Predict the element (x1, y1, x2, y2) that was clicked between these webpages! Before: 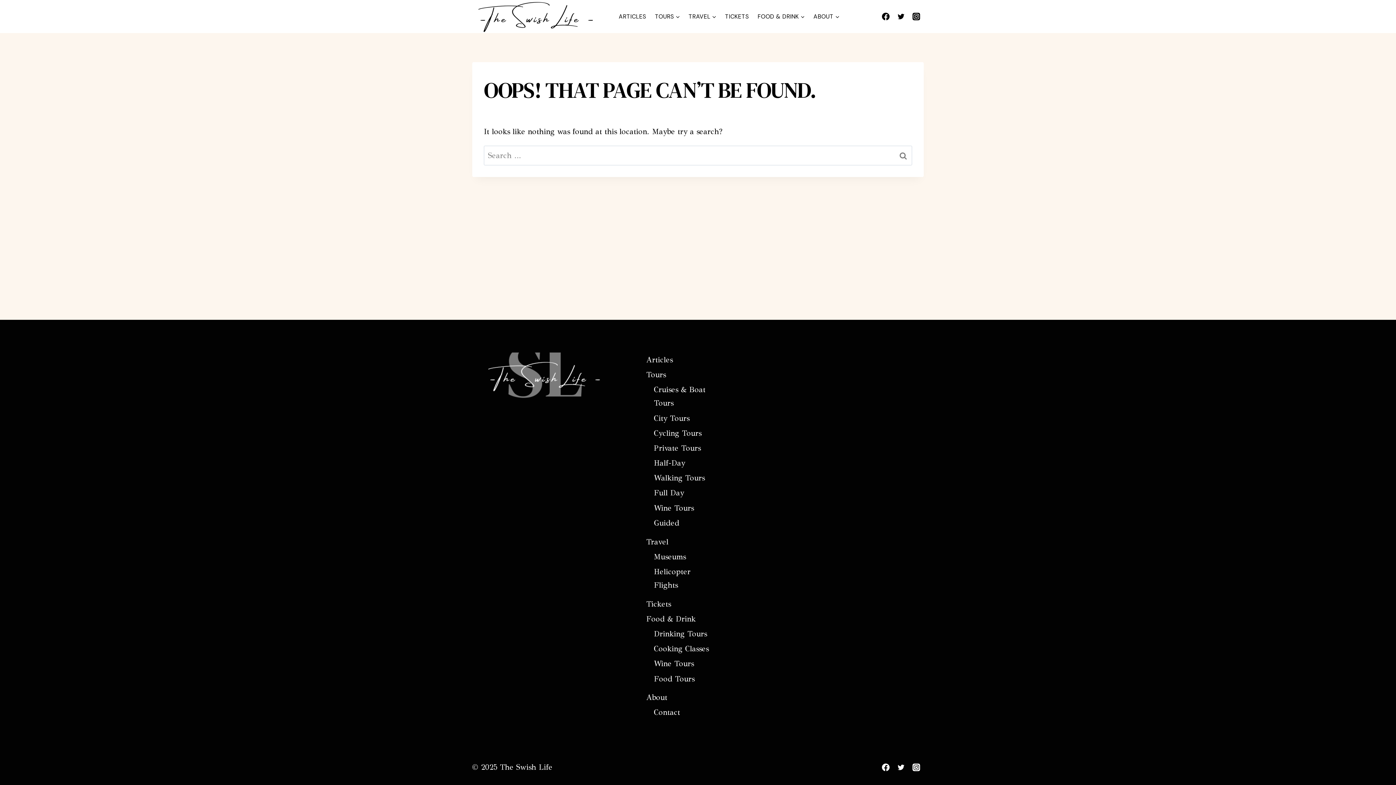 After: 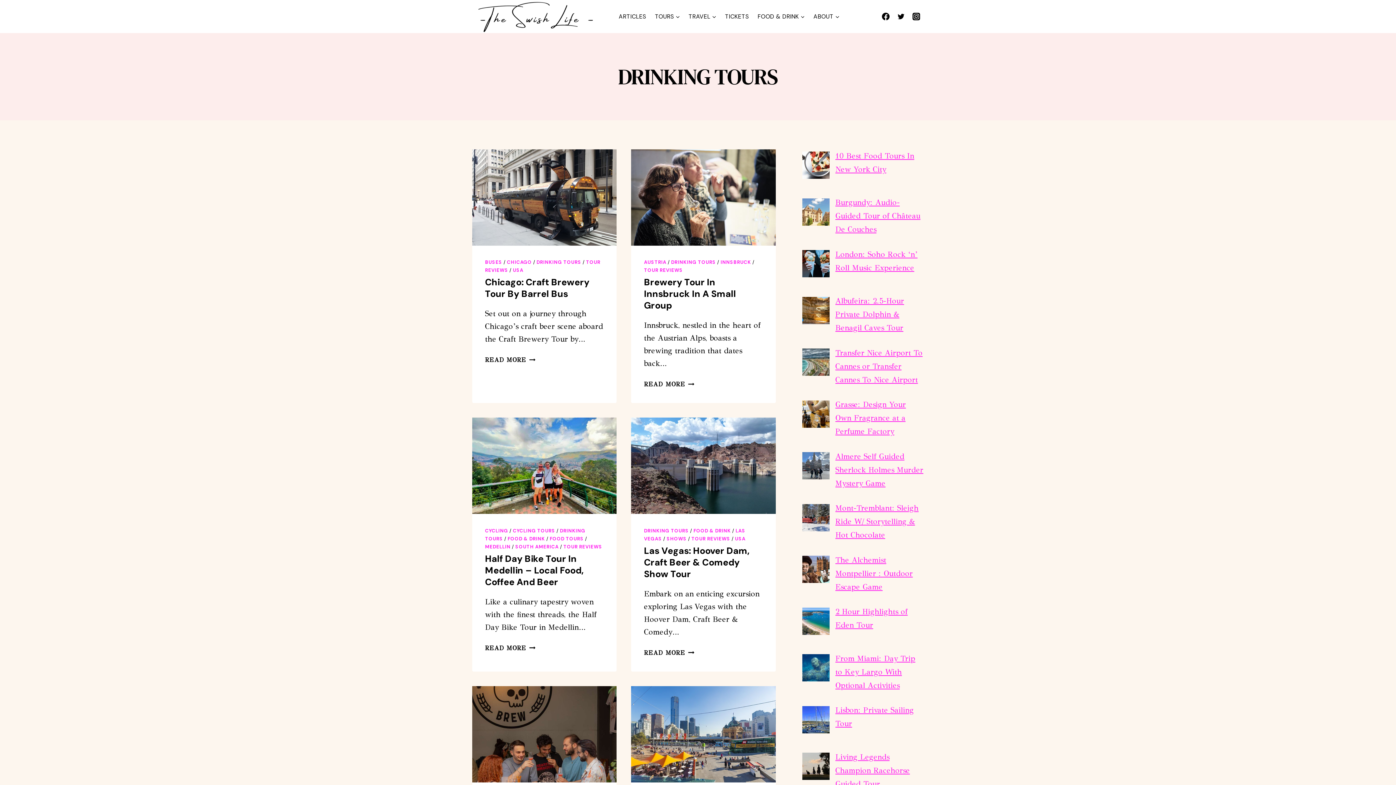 Action: bbox: (654, 626, 717, 641) label: Drinking Tours